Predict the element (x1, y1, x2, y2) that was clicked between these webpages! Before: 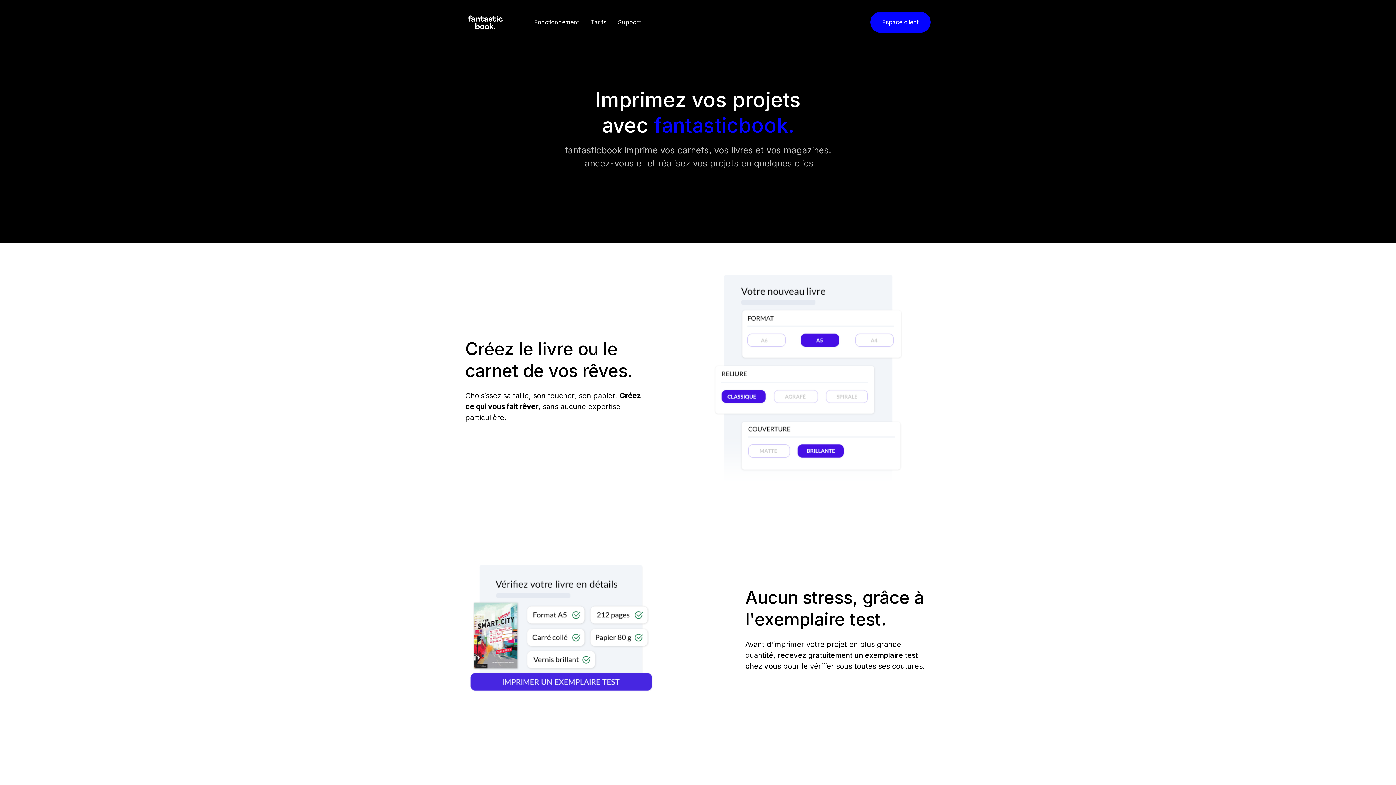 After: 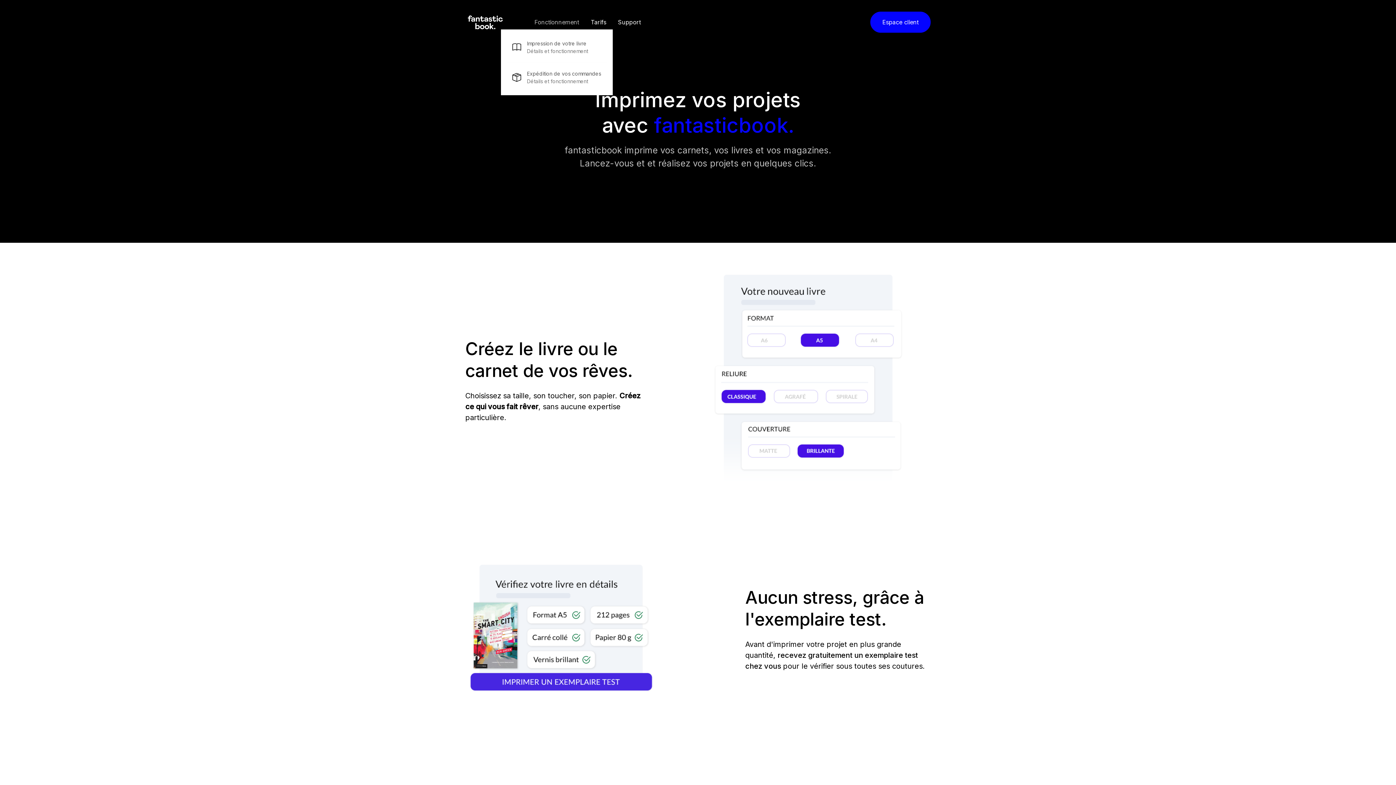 Action: label: Fonctionnement bbox: (528, 14, 585, 29)